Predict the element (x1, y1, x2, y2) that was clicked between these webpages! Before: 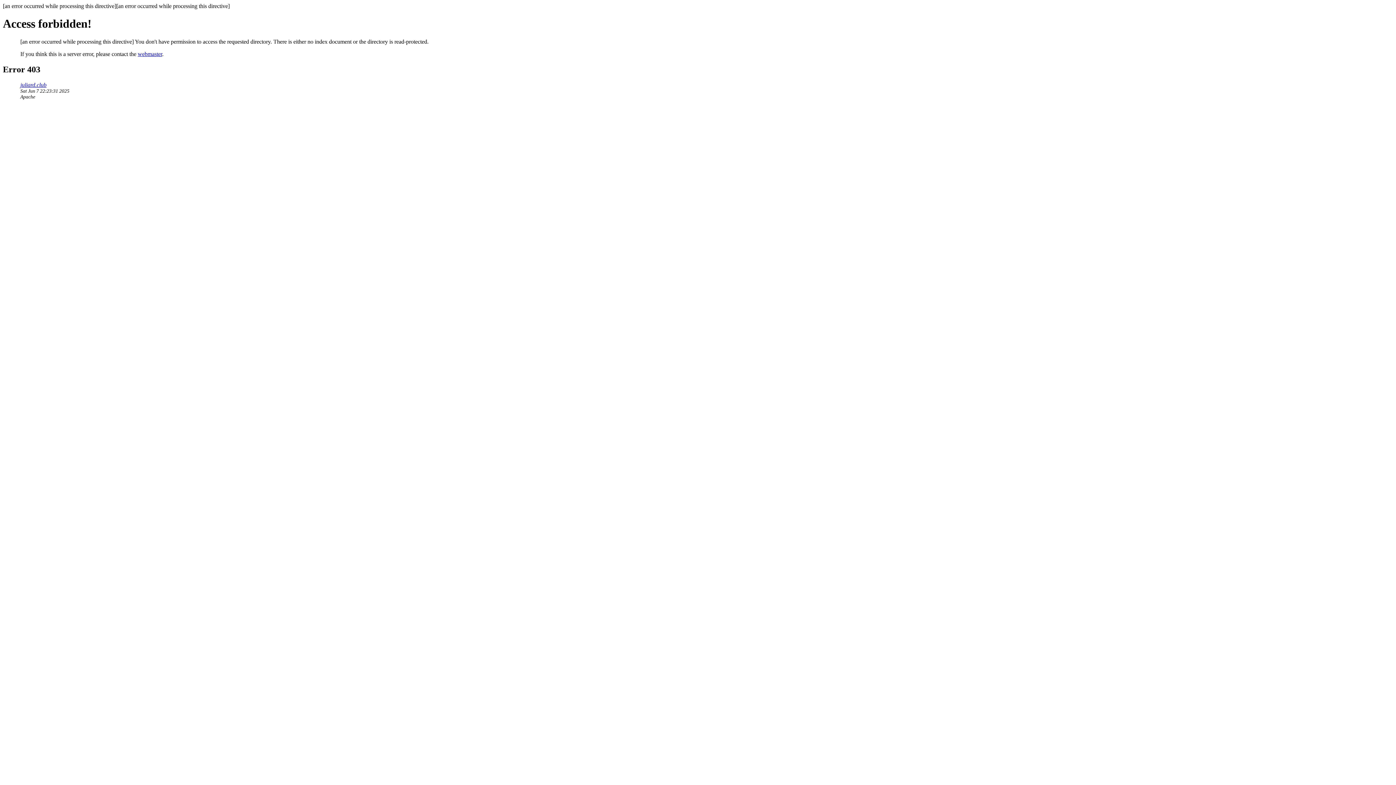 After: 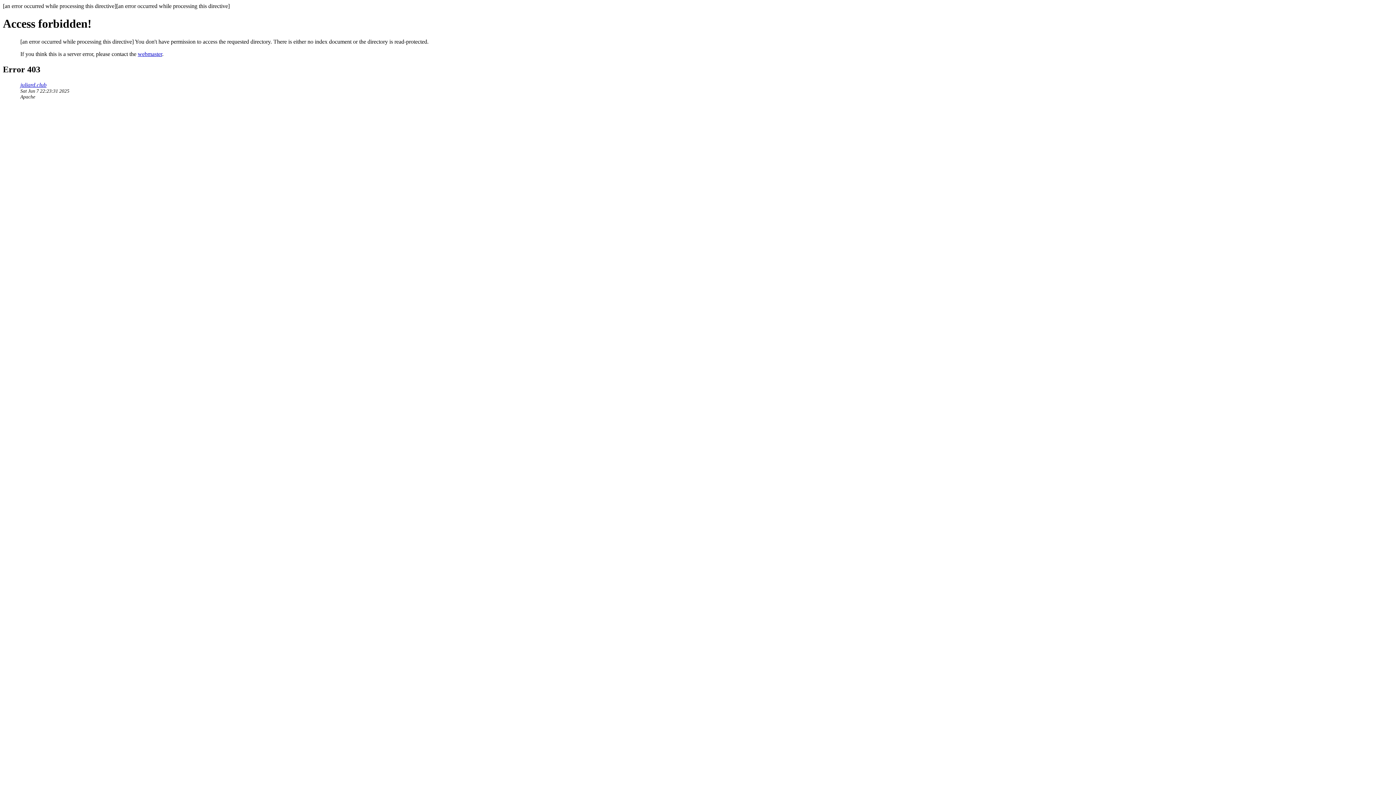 Action: label: webmaster bbox: (137, 50, 162, 57)